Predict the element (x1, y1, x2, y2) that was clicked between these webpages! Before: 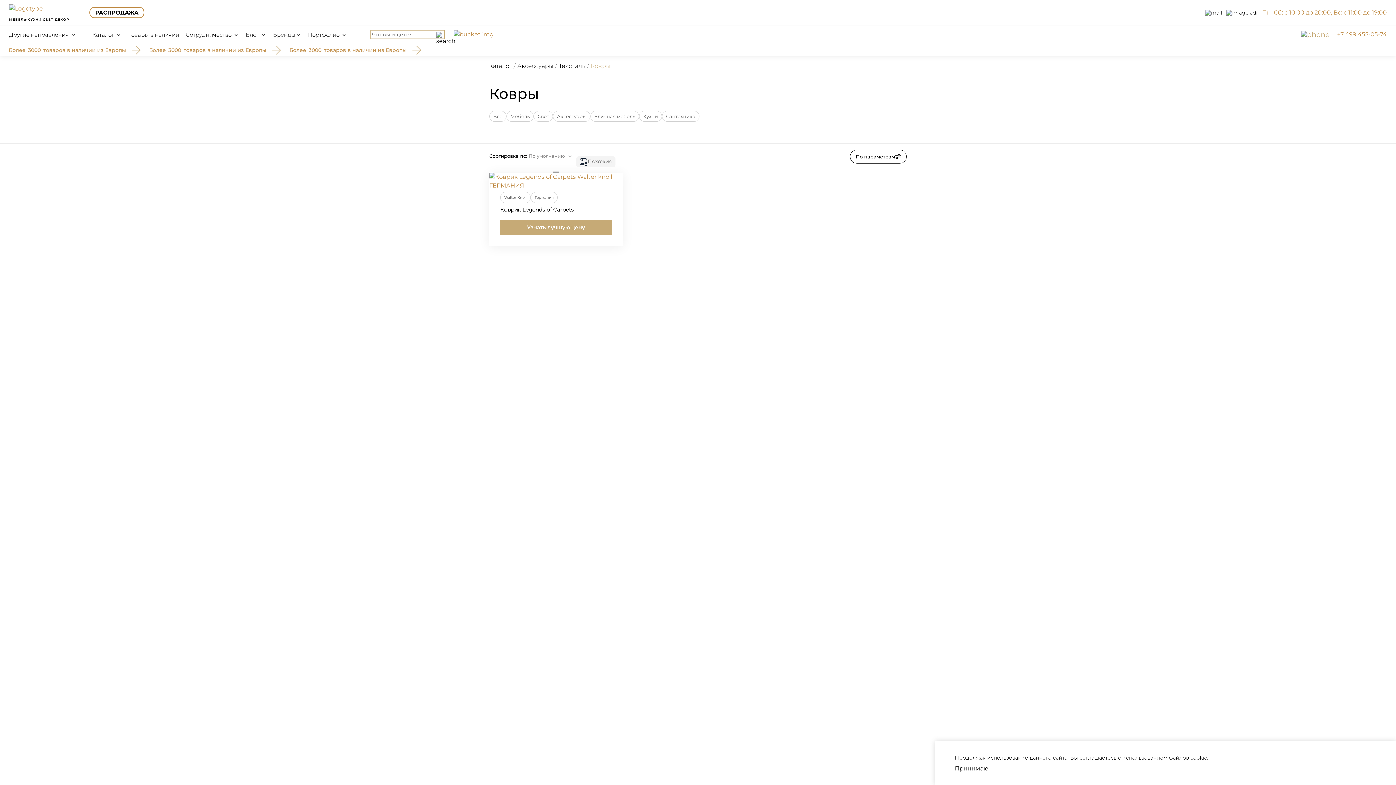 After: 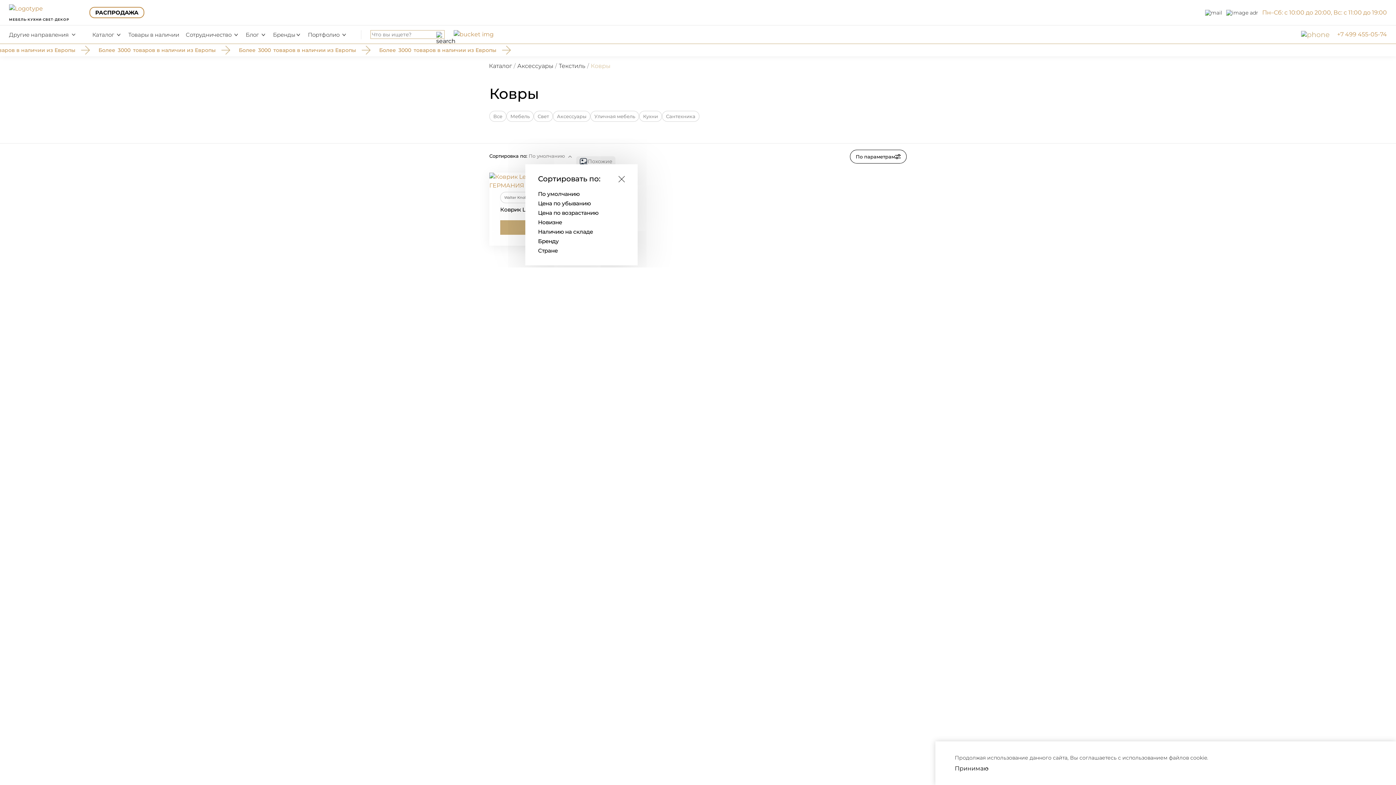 Action: bbox: (489, 149, 572, 162) label: Сортировка по: По умолчанию 